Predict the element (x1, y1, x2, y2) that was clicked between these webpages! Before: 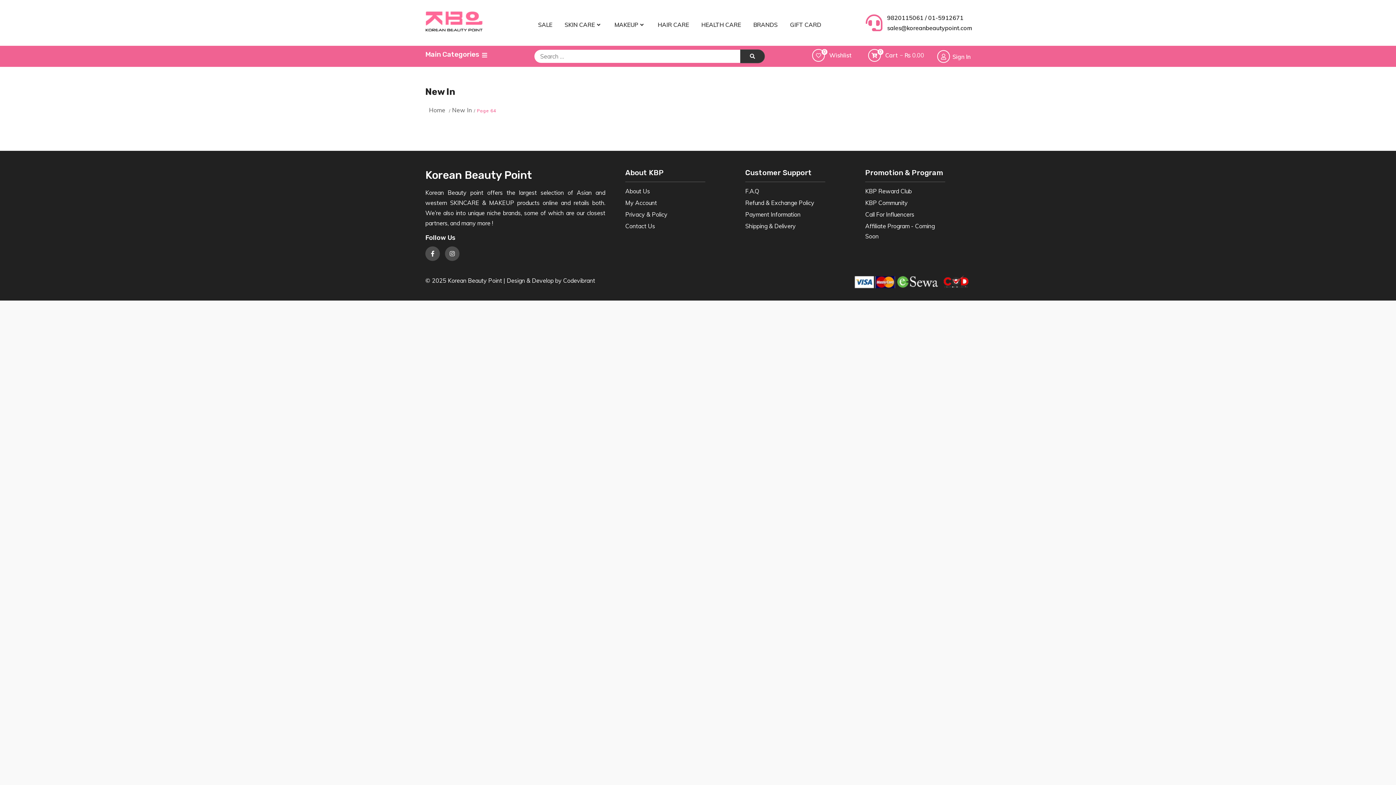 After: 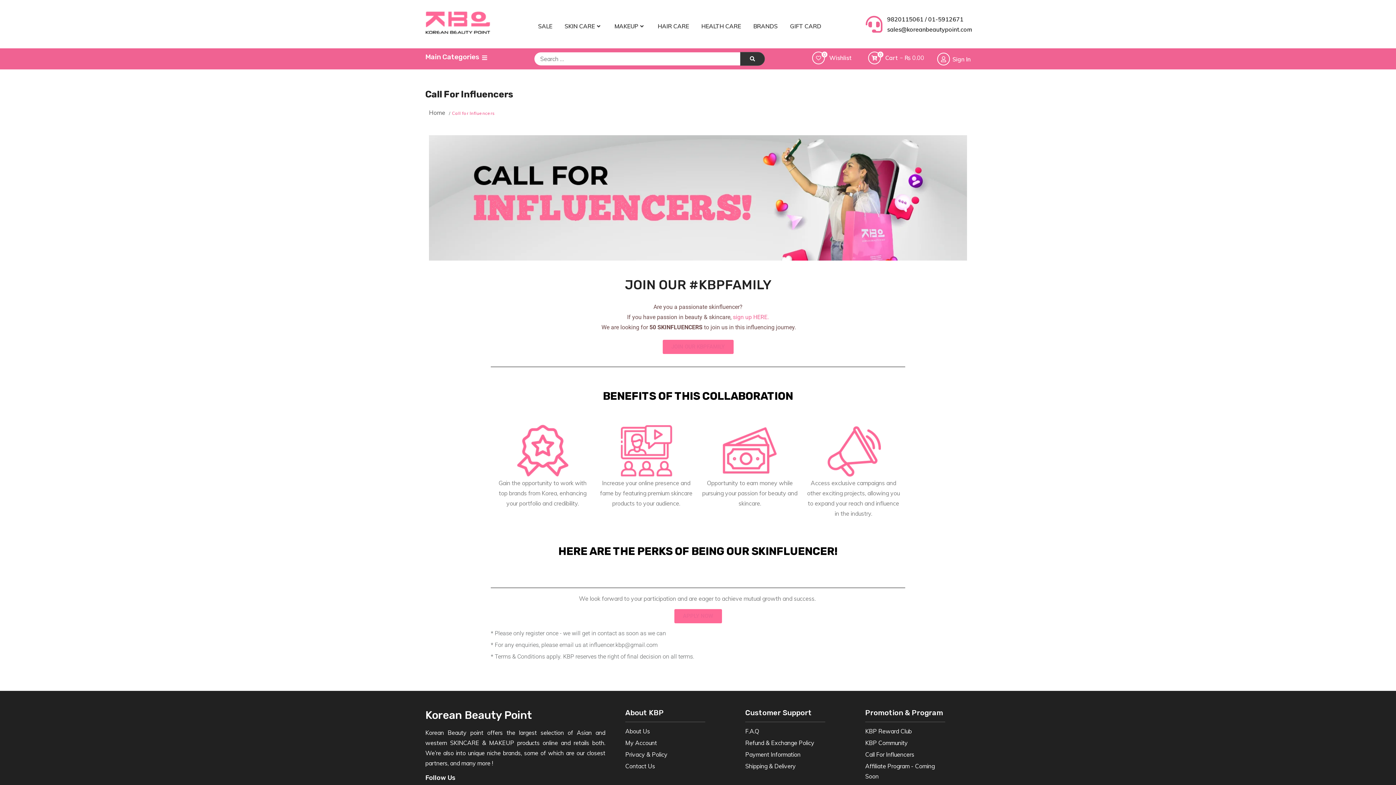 Action: bbox: (865, 209, 945, 219) label: Call For Influencers